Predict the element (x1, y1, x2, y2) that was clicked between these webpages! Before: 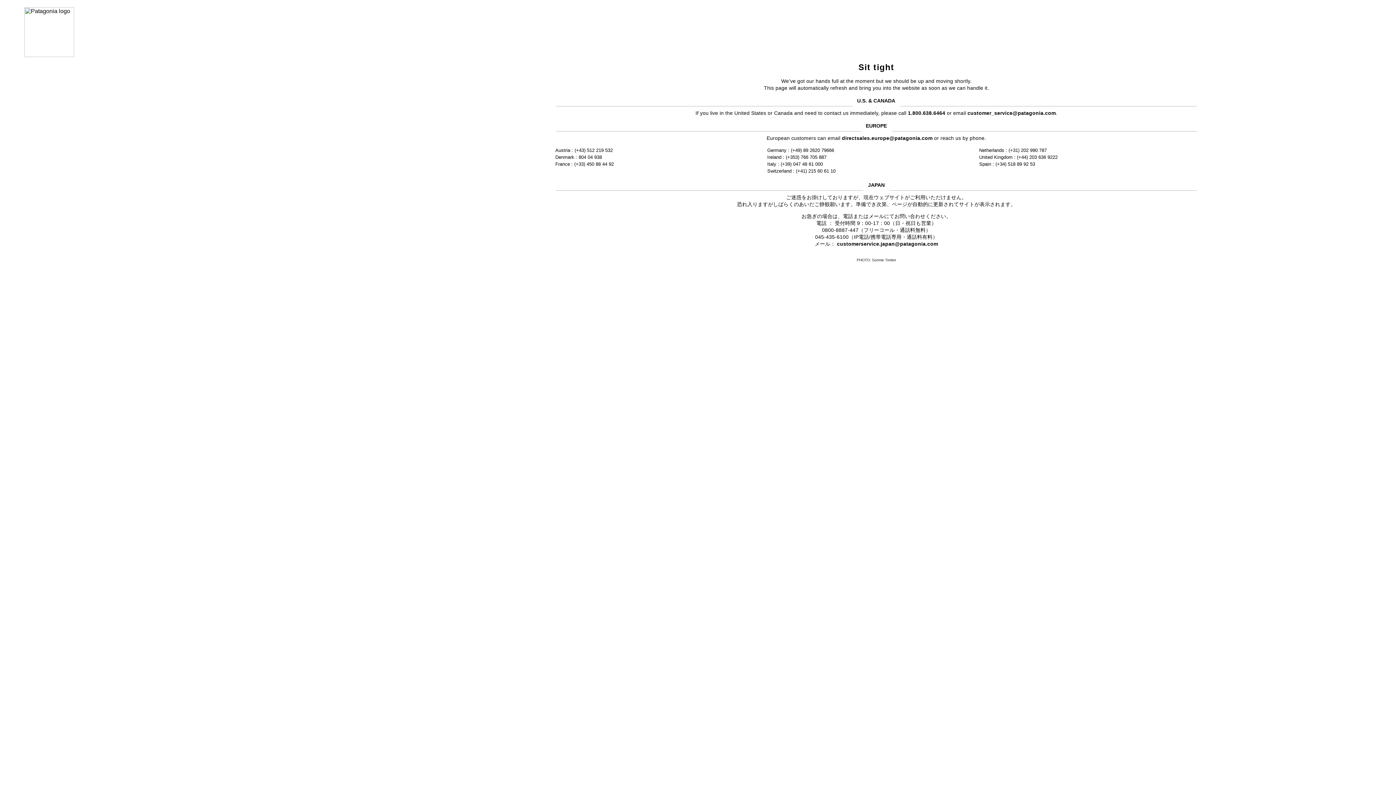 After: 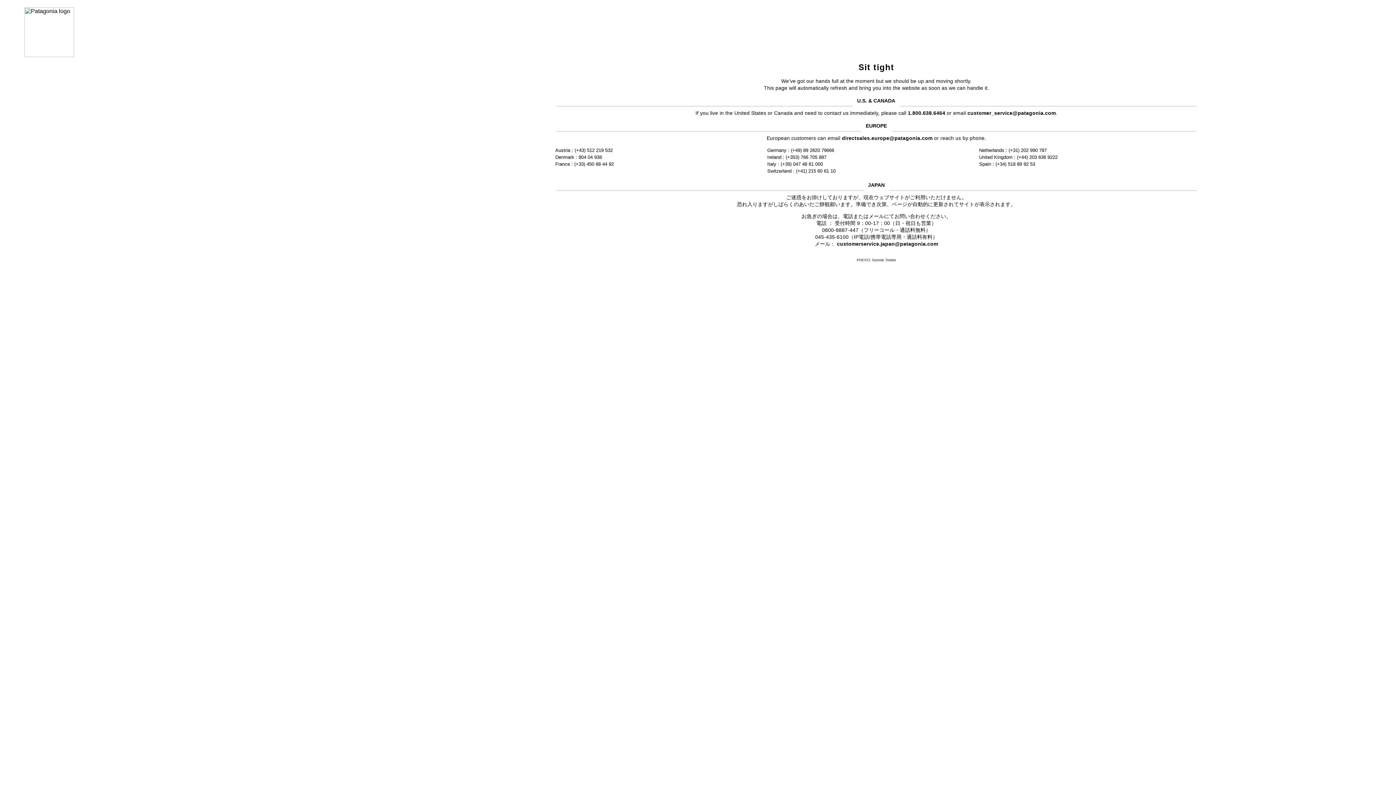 Action: bbox: (837, 241, 938, 246) label: customerservice.japan@patagonia.com